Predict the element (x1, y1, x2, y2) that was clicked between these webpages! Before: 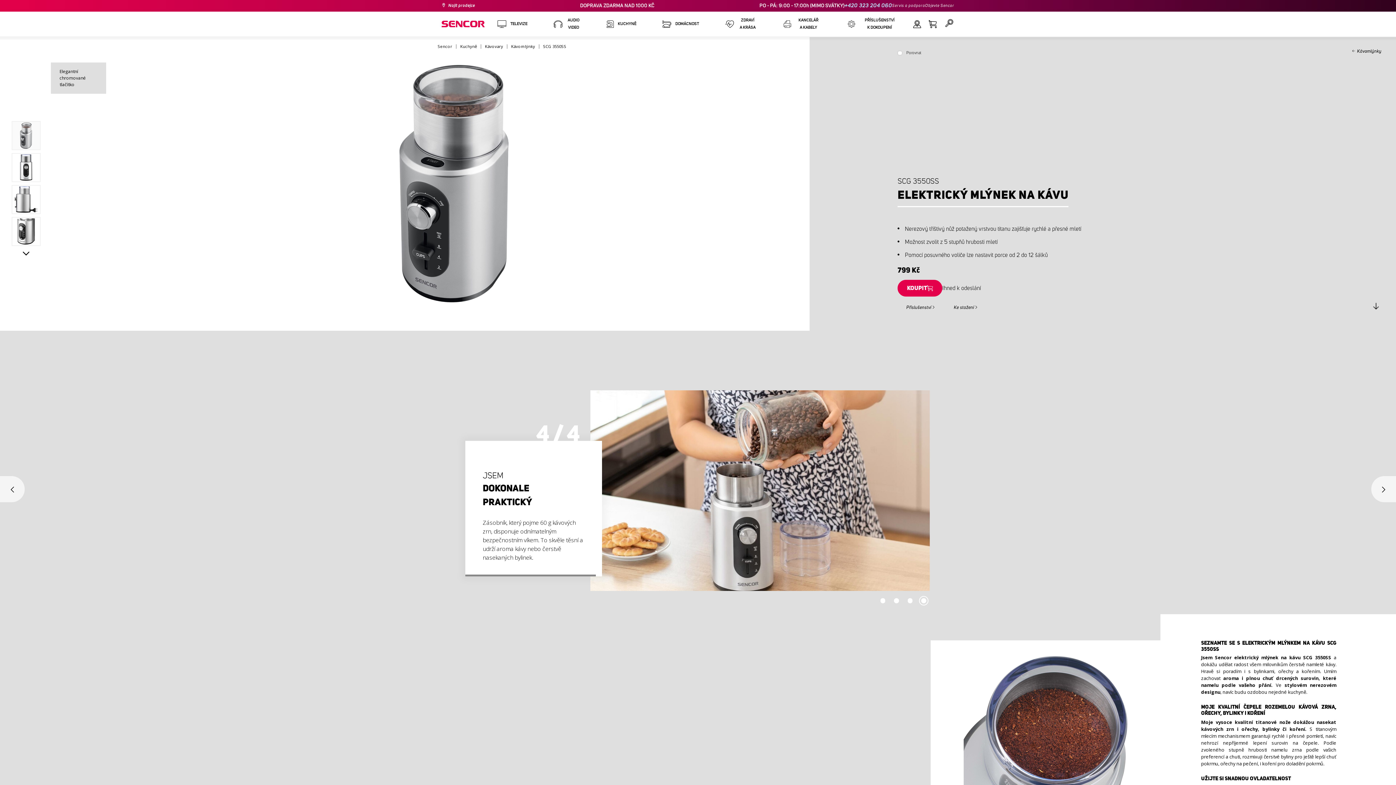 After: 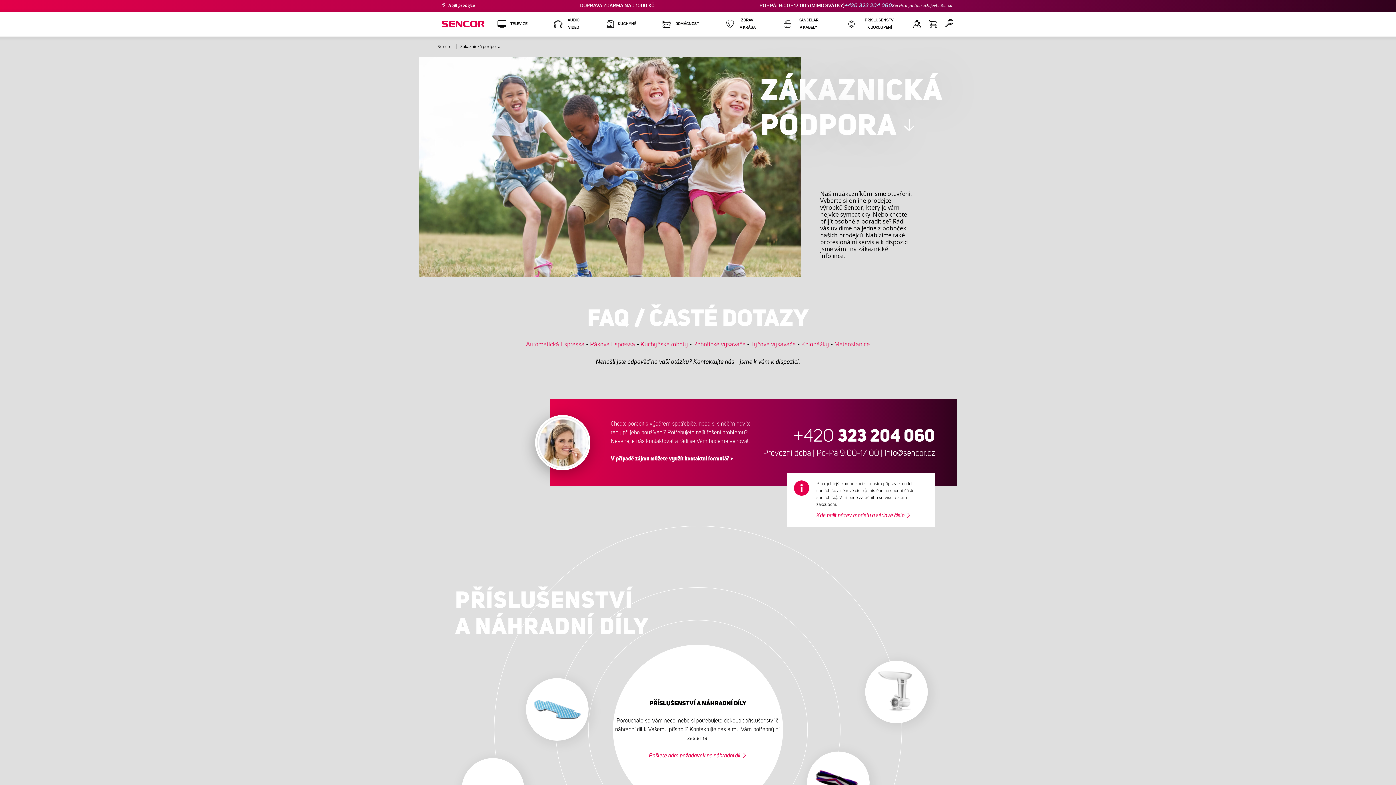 Action: bbox: (892, 0, 925, 11) label: Servis a podpora